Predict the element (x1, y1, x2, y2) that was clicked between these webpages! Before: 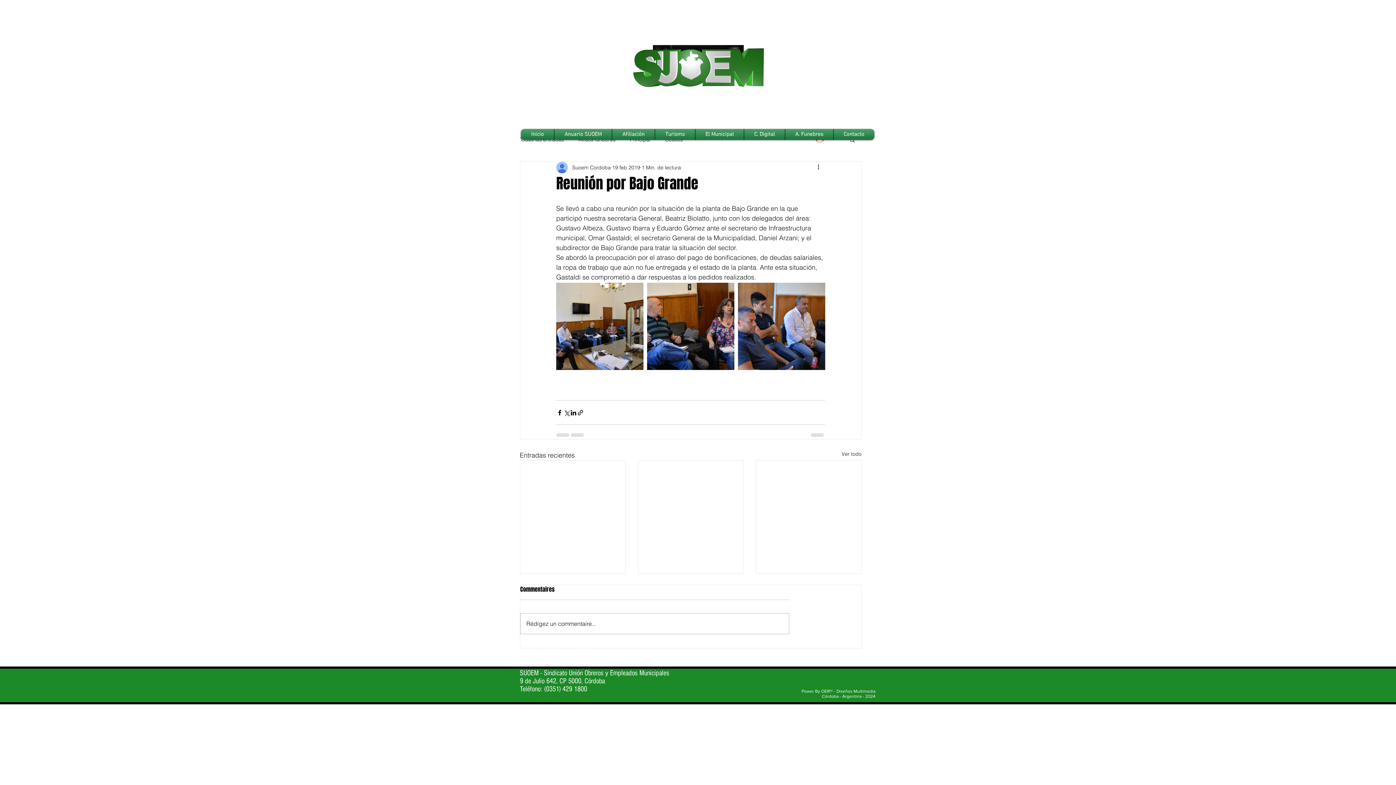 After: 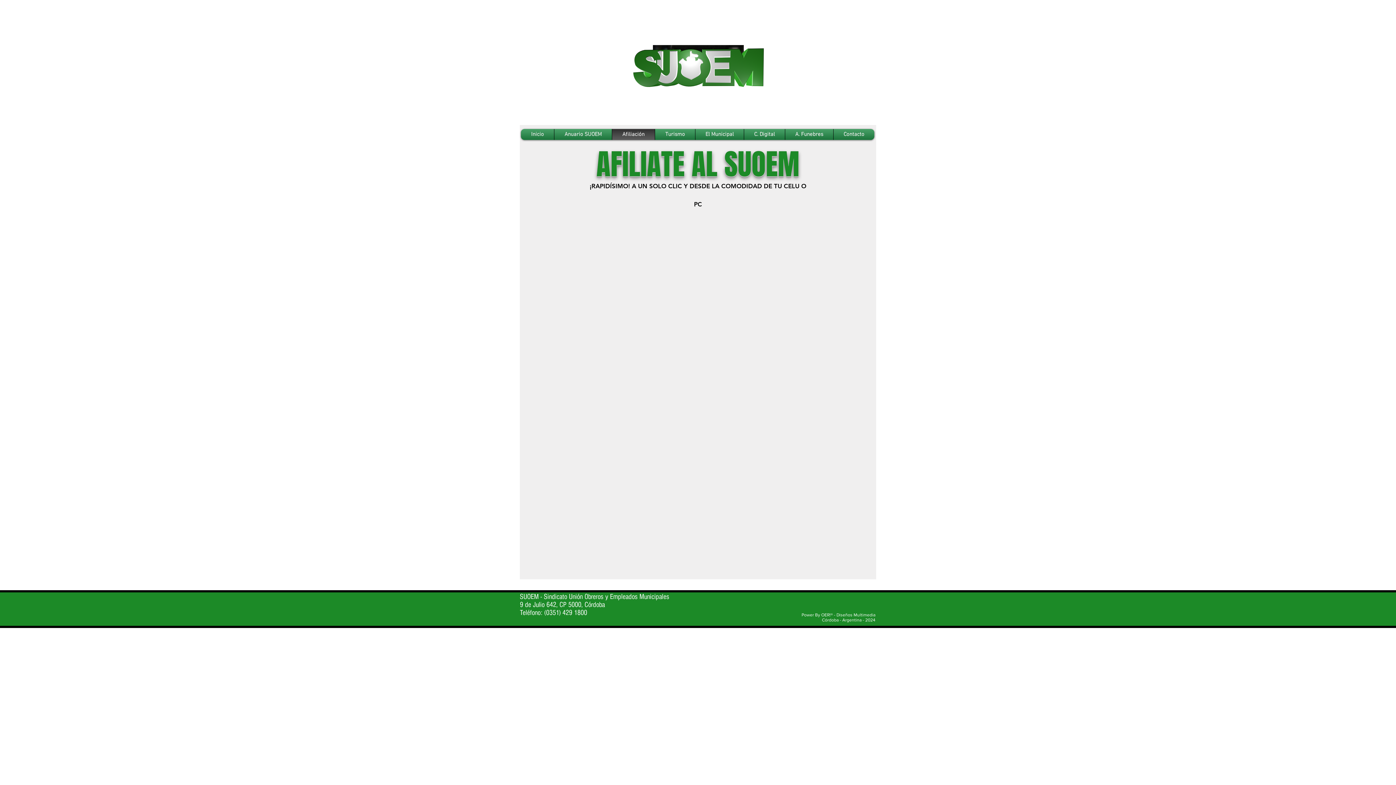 Action: label: Afiliación bbox: (614, 129, 653, 140)